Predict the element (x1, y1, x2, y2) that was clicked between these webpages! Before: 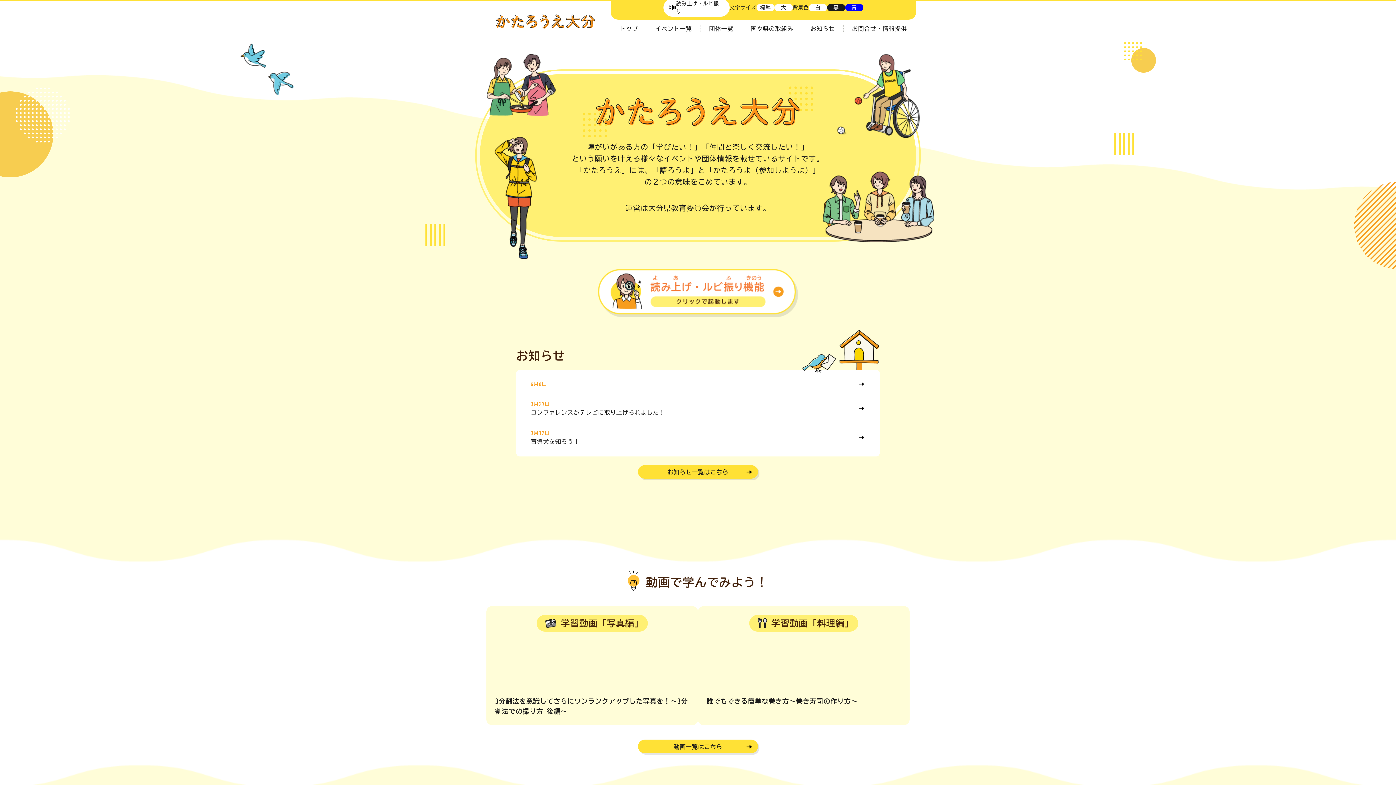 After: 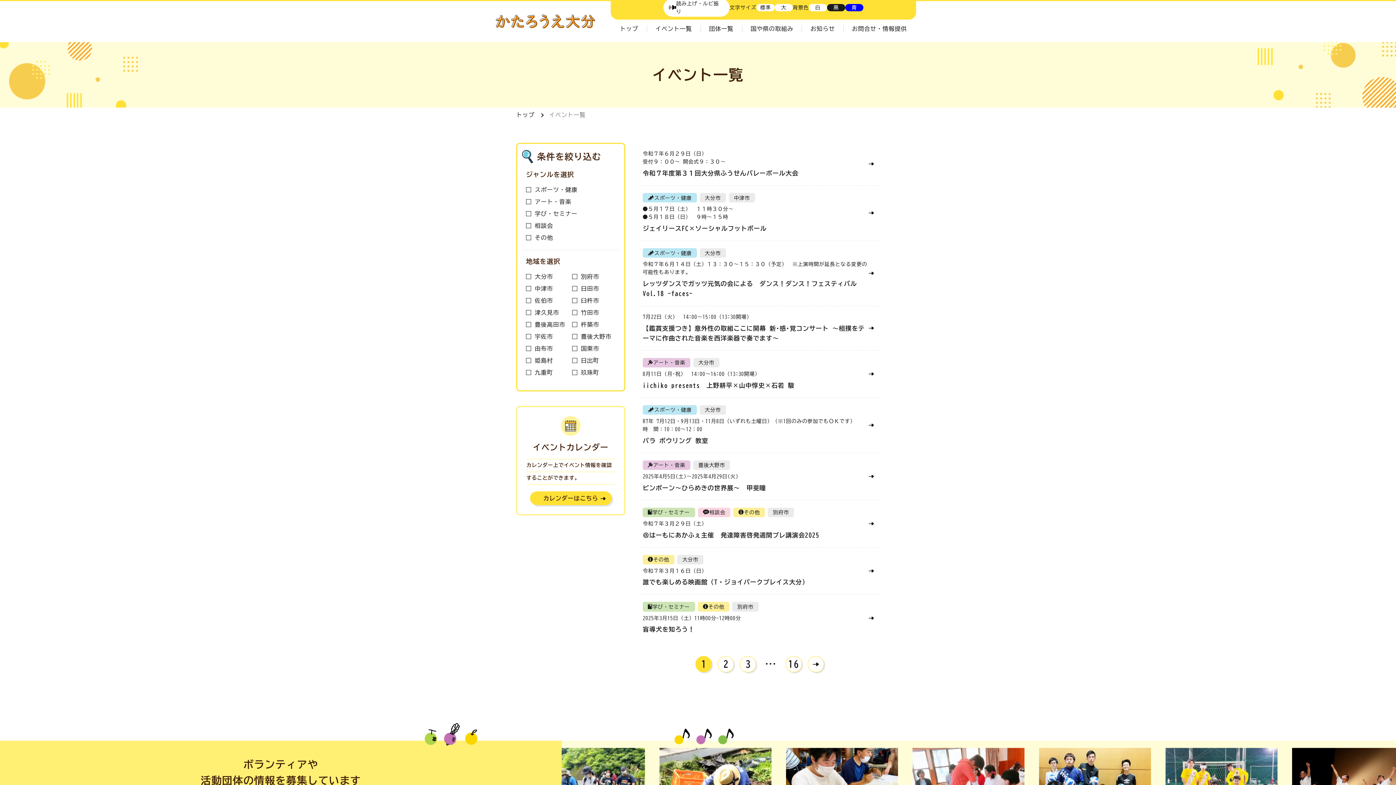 Action: label: イベント一覧 bbox: (652, 25, 695, 32)